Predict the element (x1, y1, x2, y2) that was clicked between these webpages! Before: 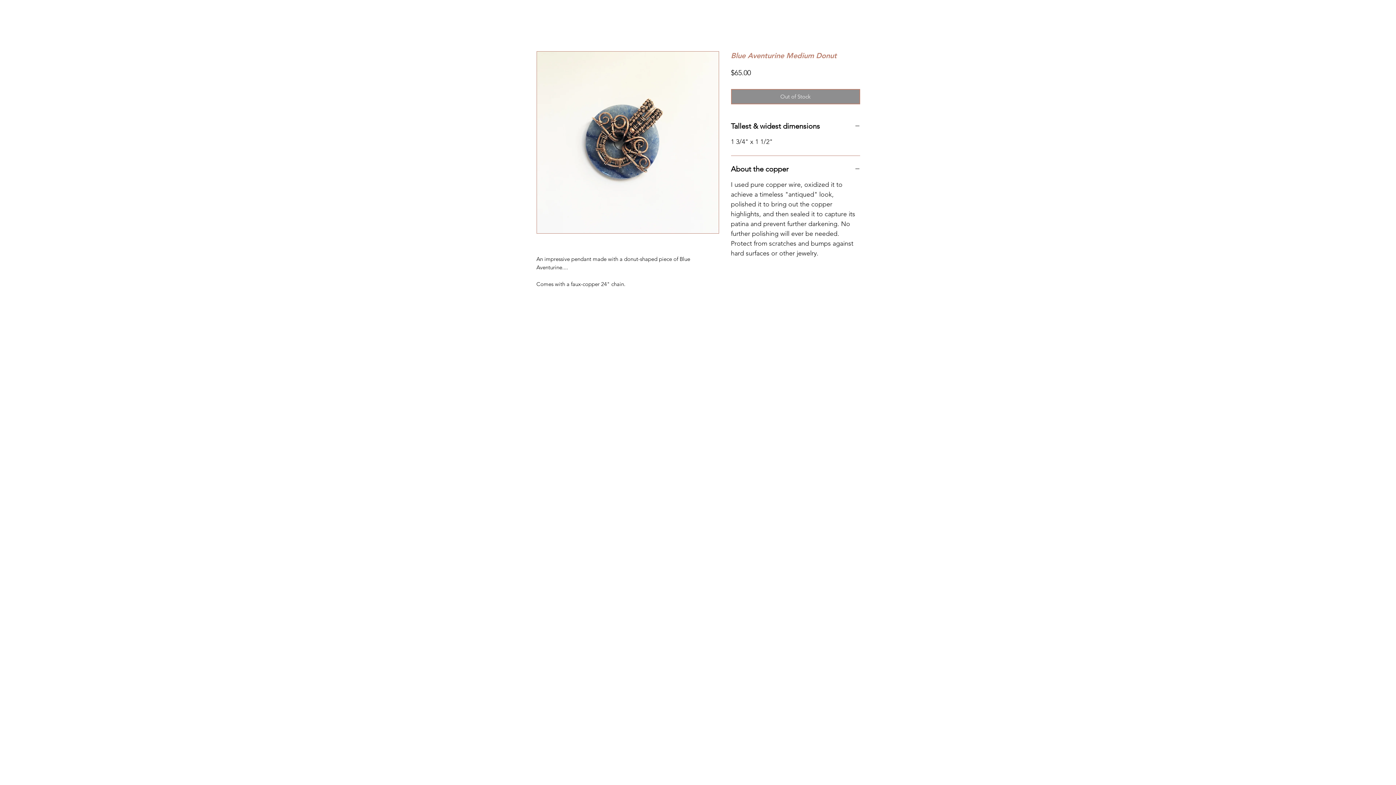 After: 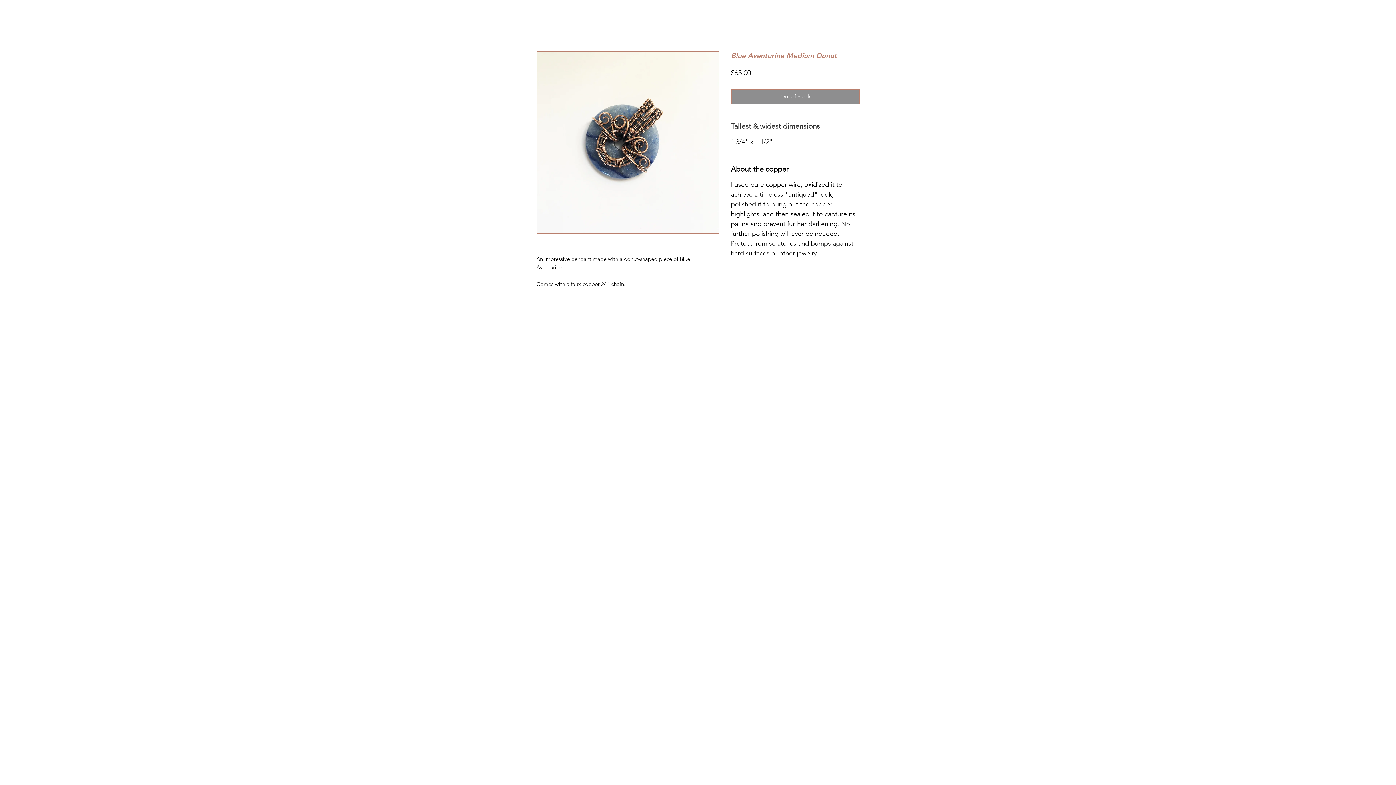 Action: bbox: (731, 121, 860, 130) label: Tallest & widest dimensions